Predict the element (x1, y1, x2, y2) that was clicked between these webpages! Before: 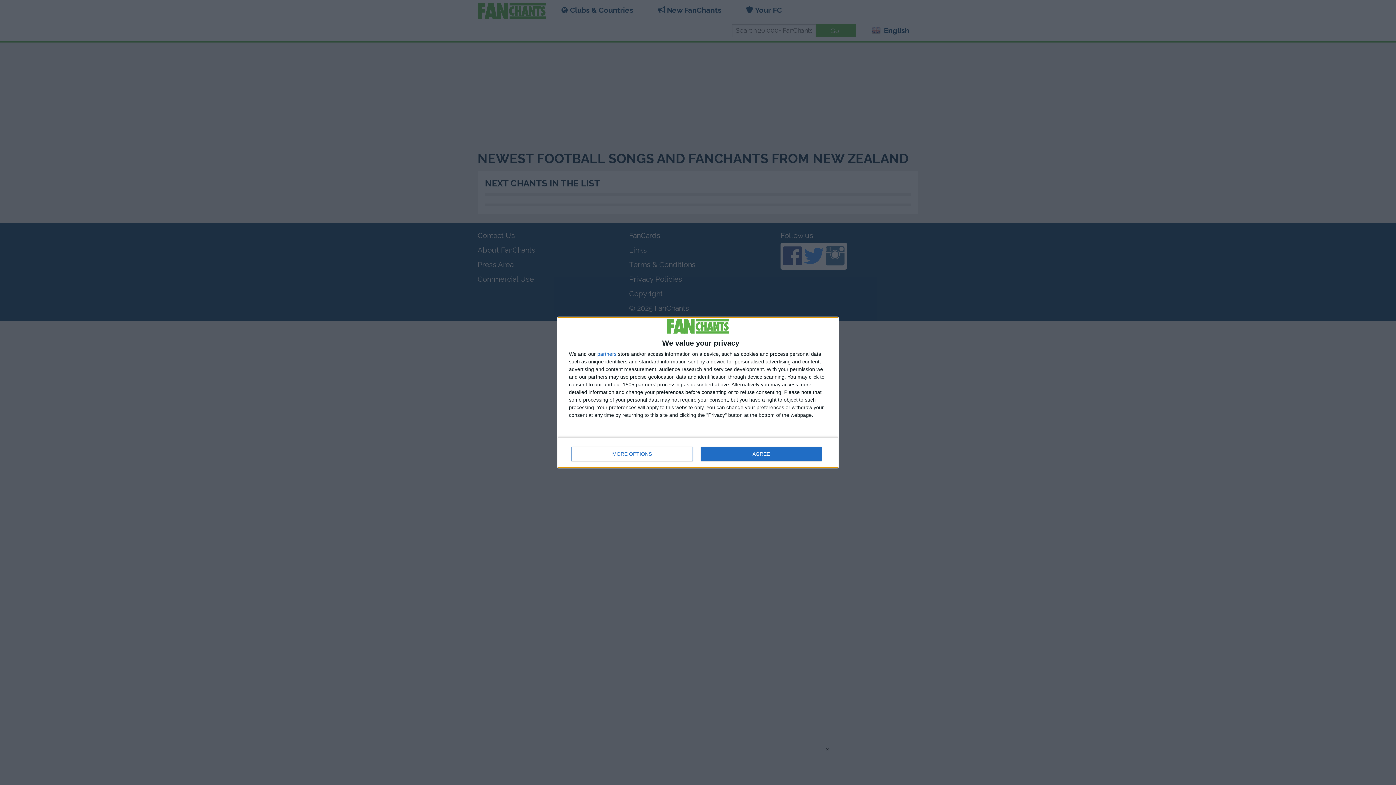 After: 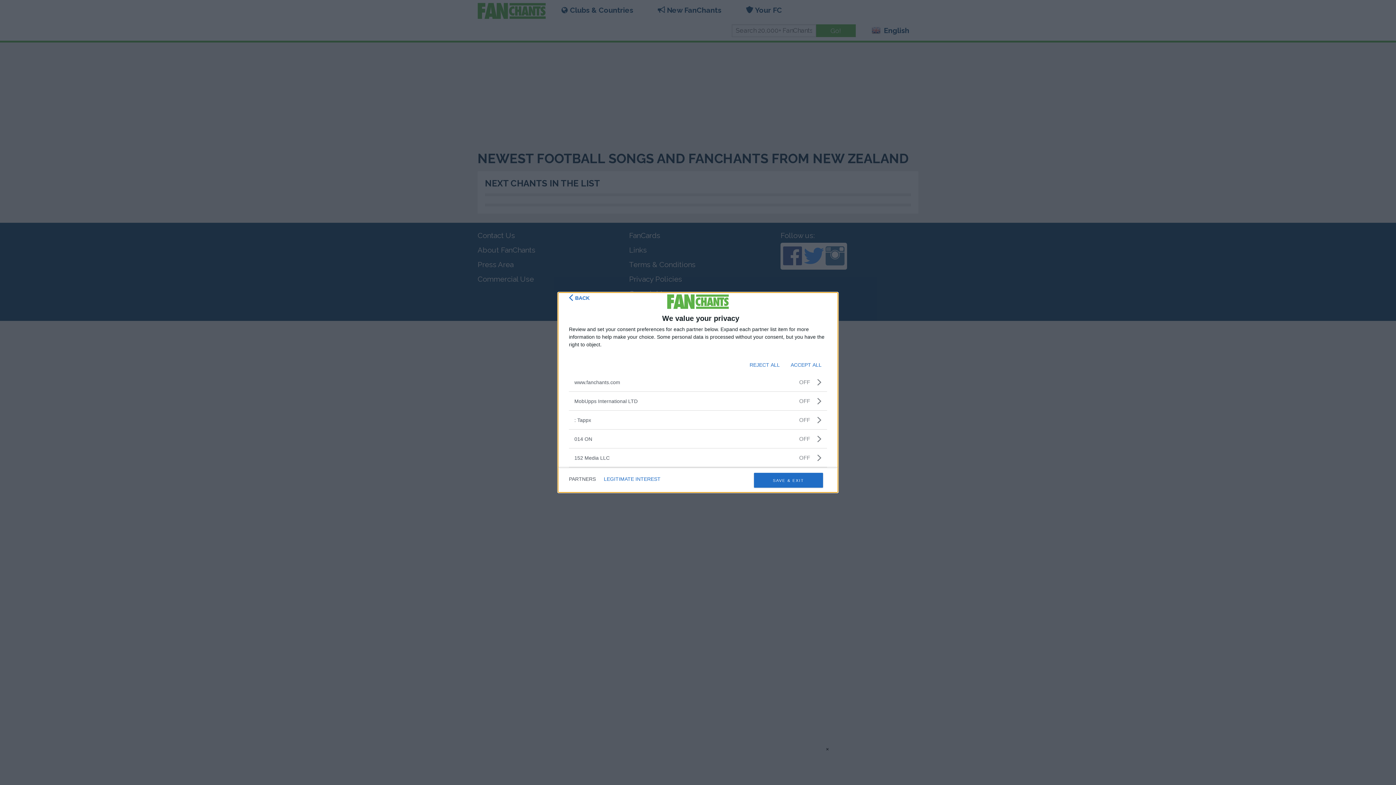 Action: label: partners bbox: (597, 351, 616, 356)